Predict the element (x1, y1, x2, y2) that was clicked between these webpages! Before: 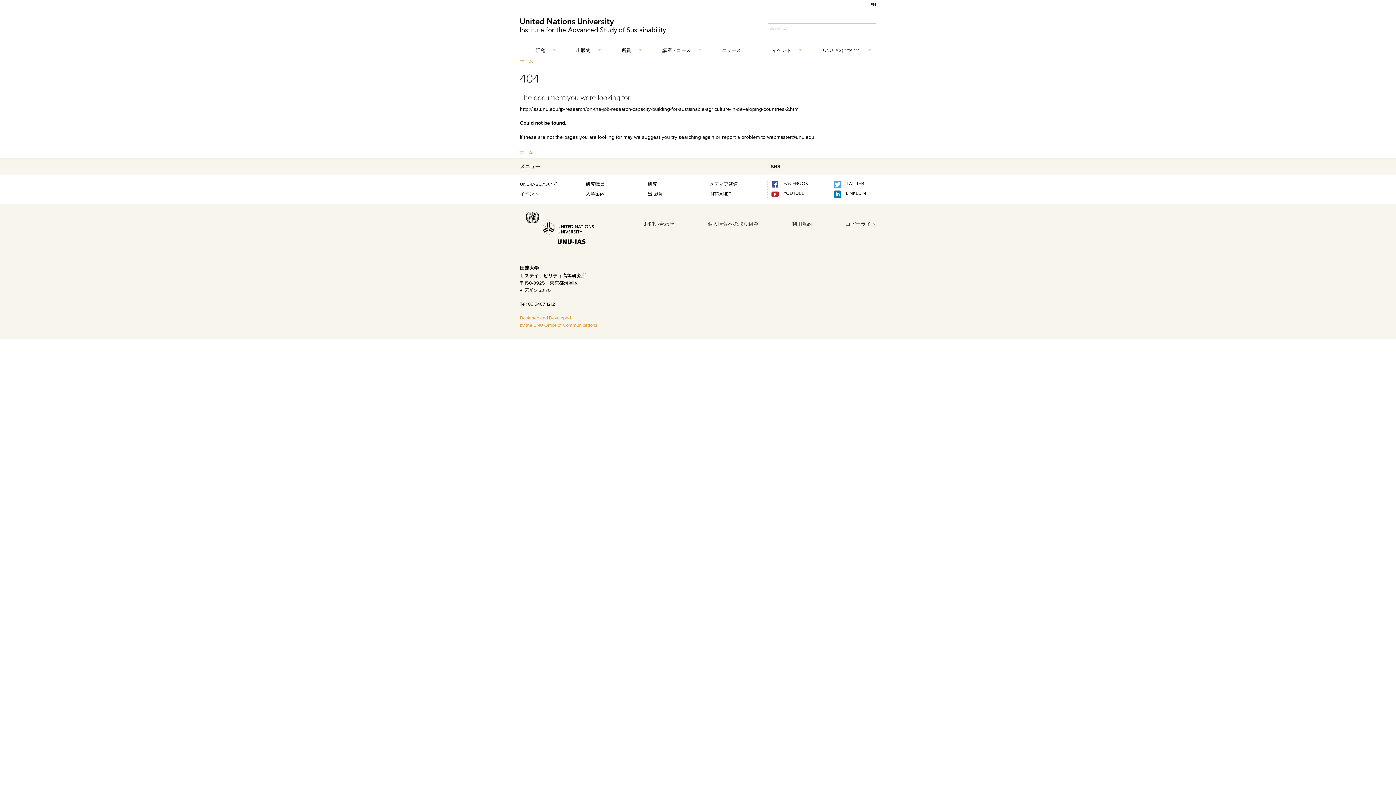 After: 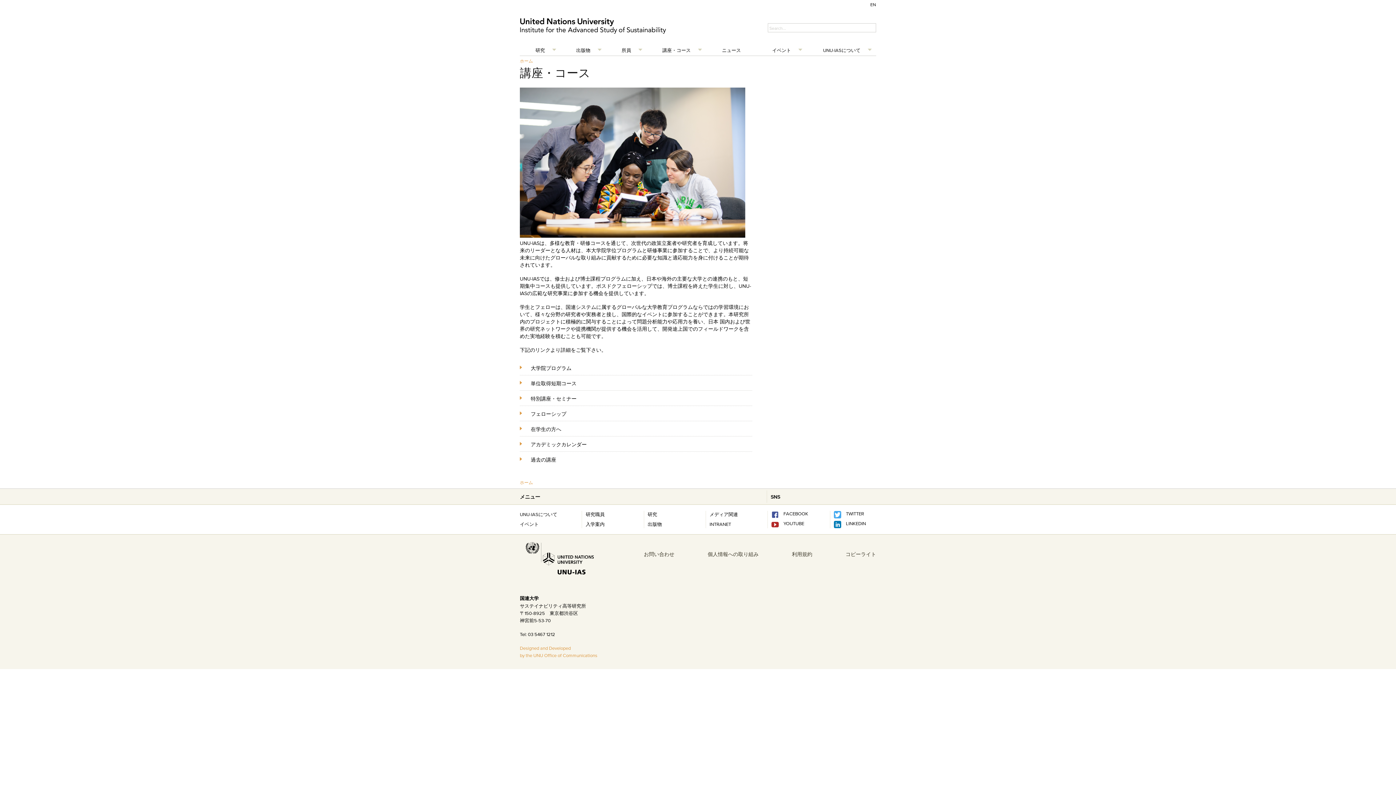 Action: label: 講座・コース bbox: (647, 44, 706, 55)